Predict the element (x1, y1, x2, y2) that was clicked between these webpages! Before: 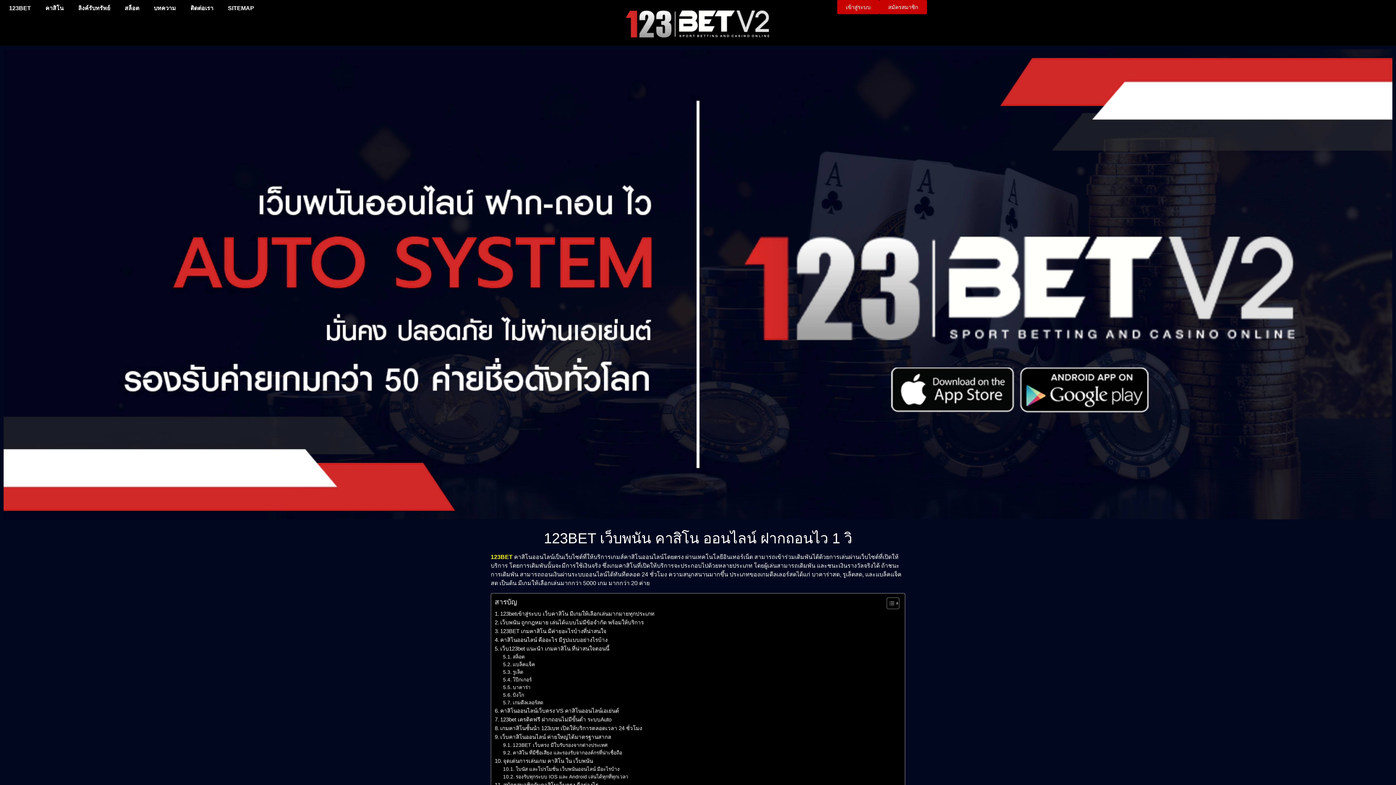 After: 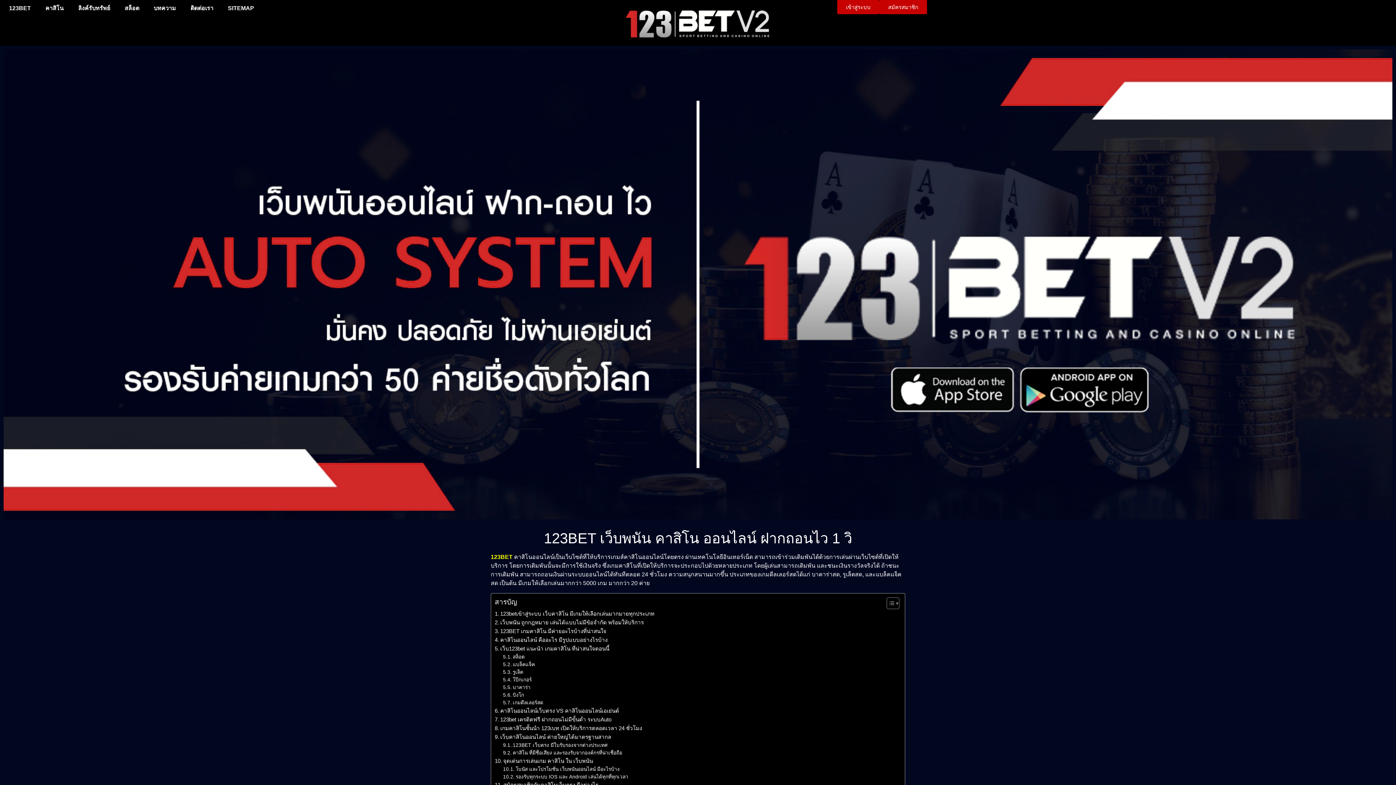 Action: bbox: (622, 0, 774, 45)